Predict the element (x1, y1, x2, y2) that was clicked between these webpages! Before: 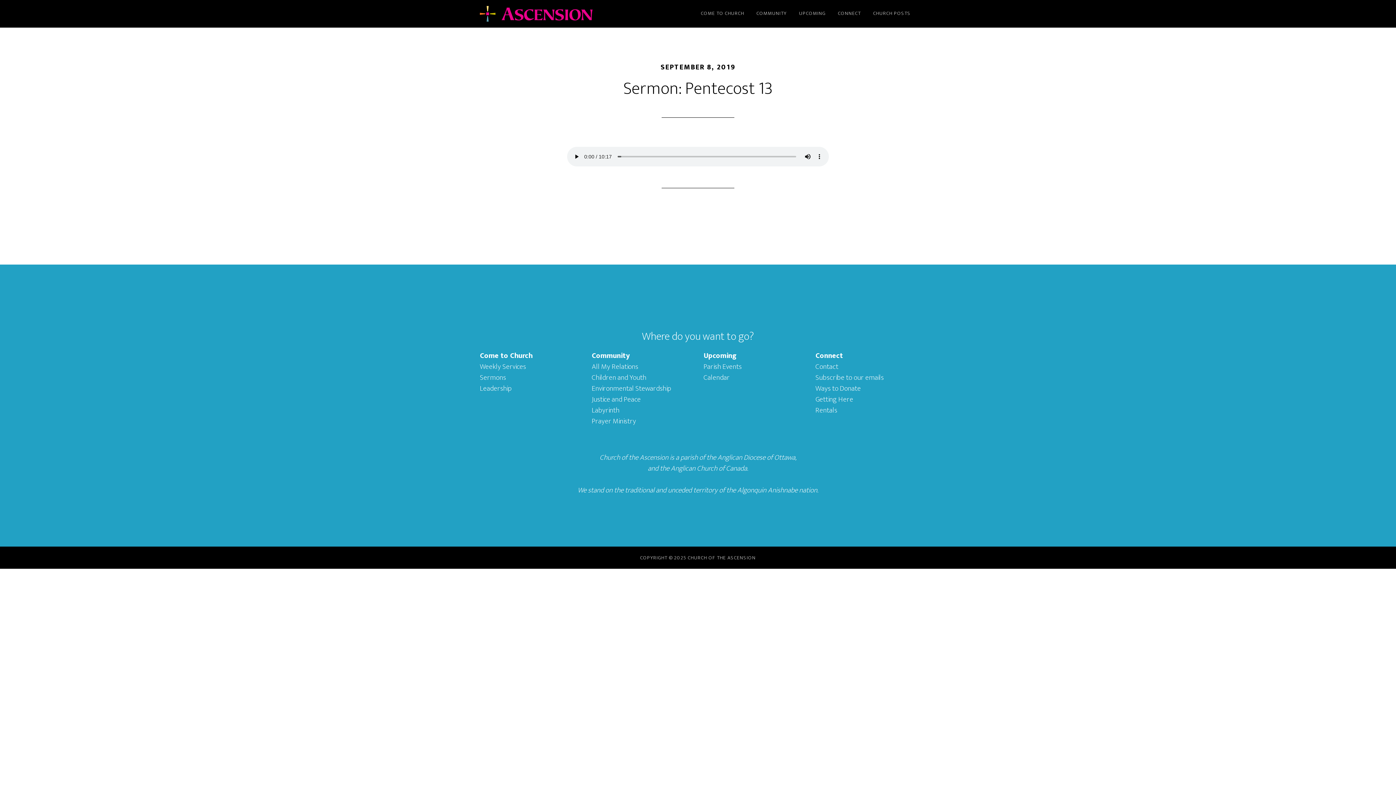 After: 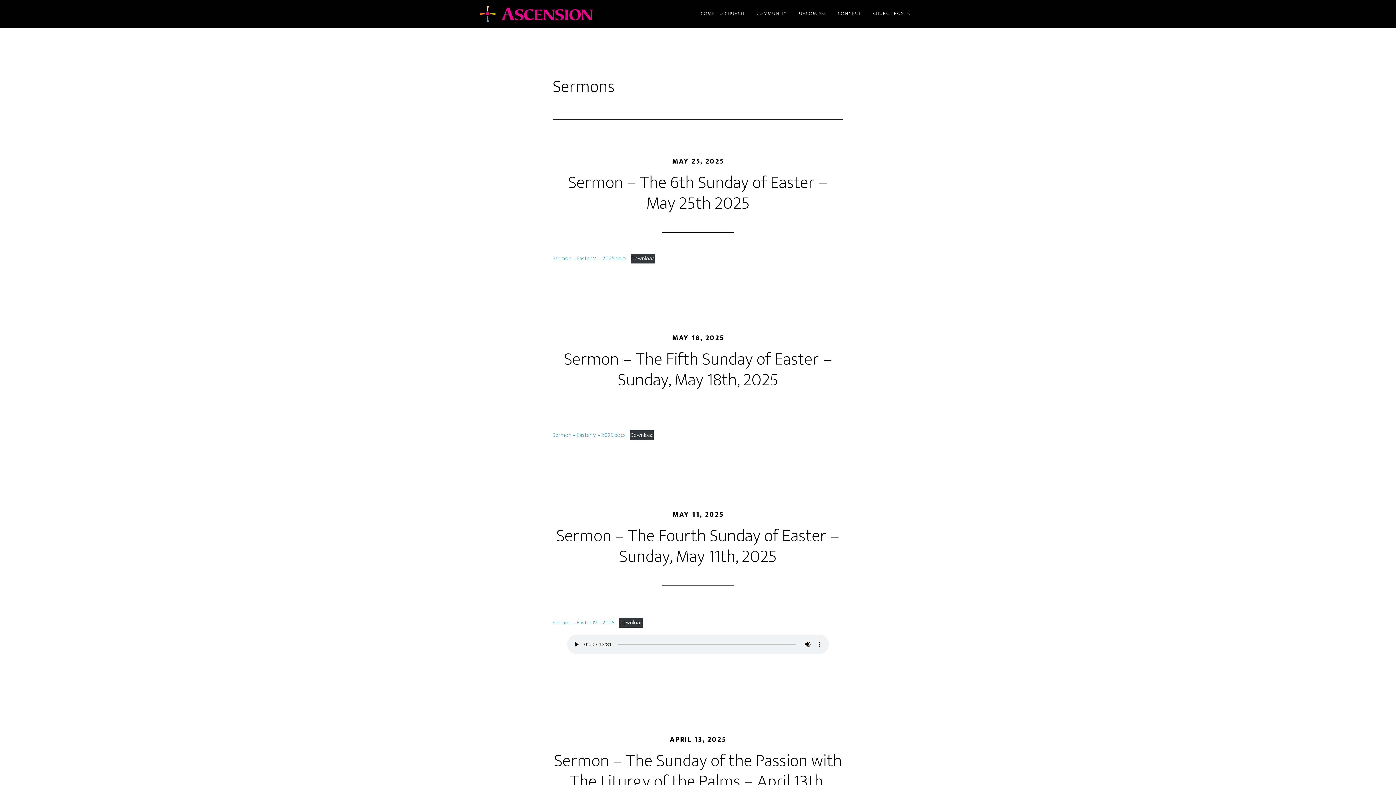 Action: label: Sermons bbox: (480, 371, 506, 384)